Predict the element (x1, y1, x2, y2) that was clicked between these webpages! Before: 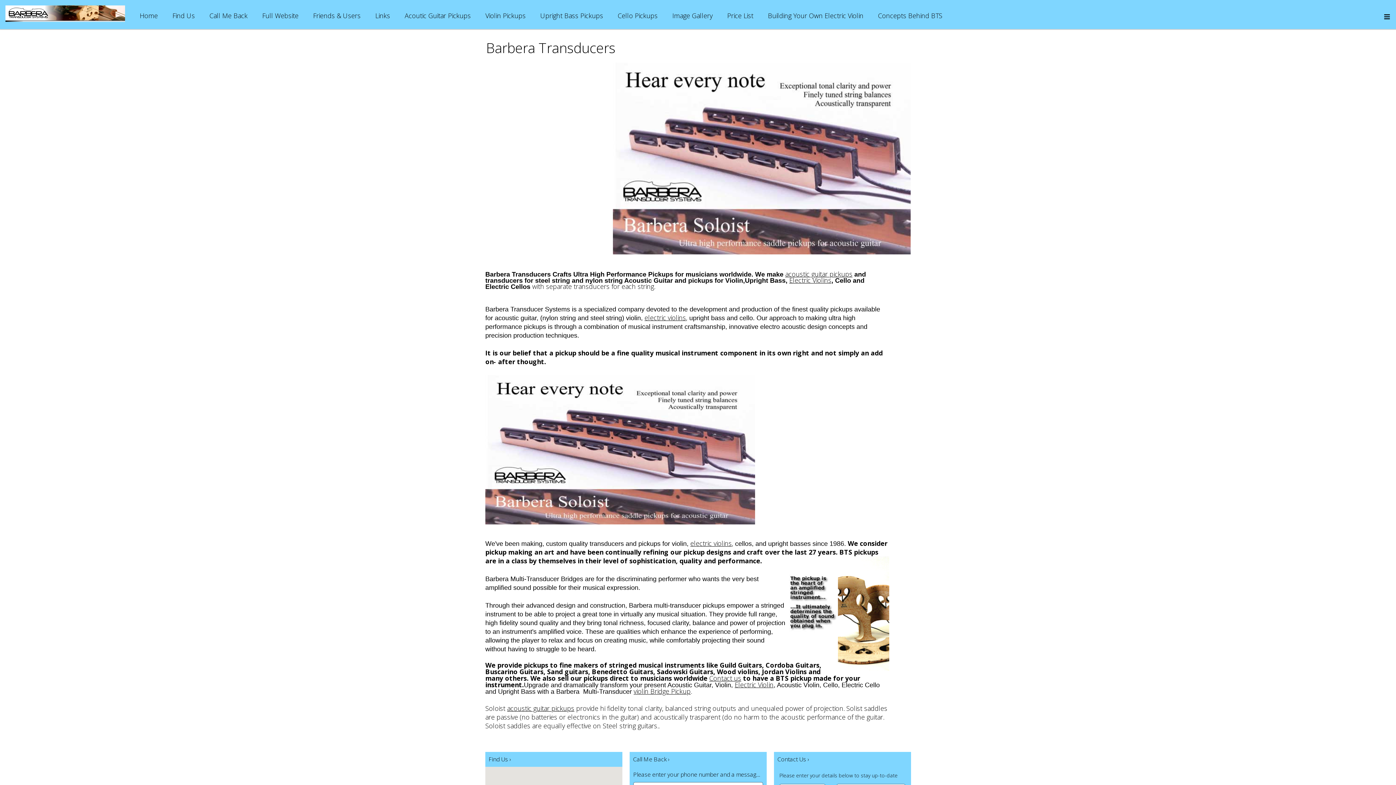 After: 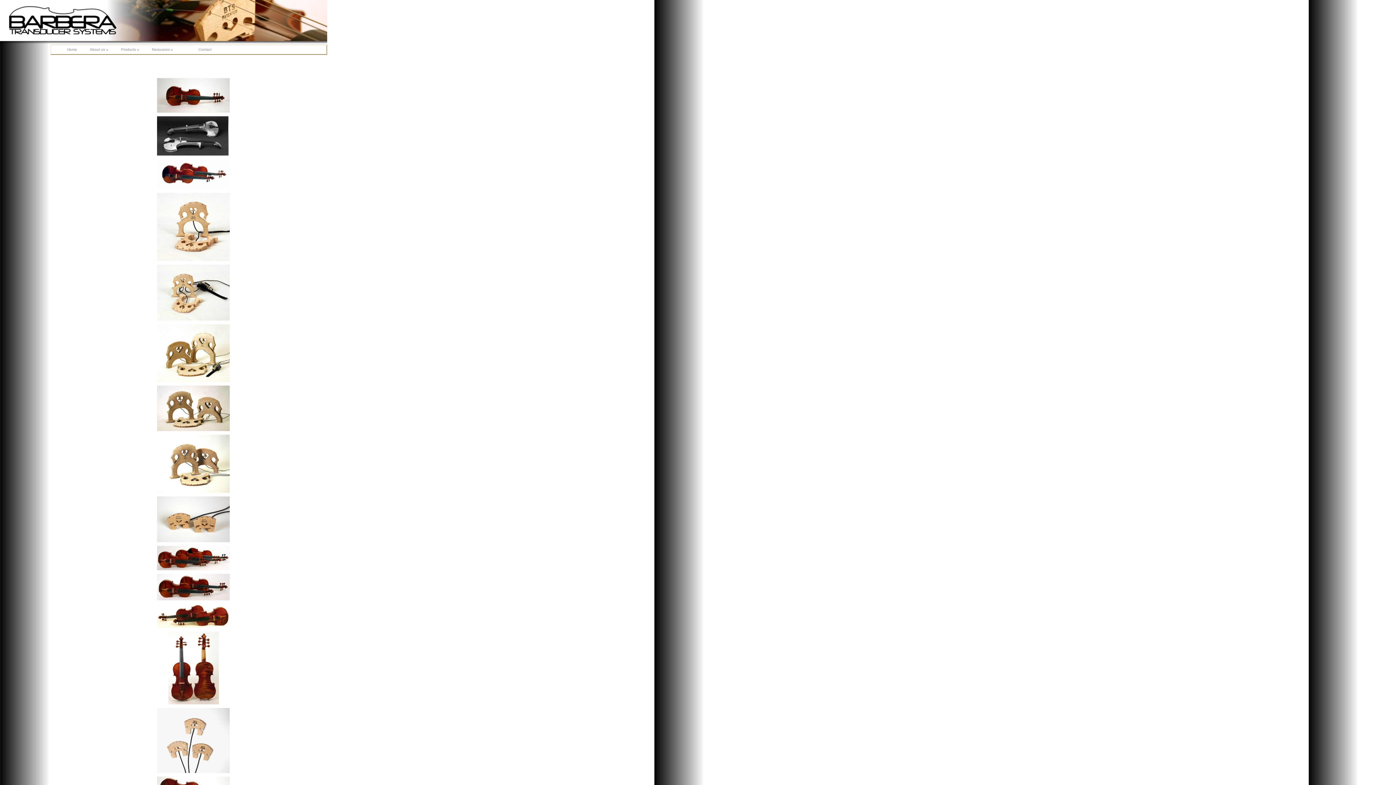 Action: label: Image Gallery bbox: (672, 11, 712, 20)